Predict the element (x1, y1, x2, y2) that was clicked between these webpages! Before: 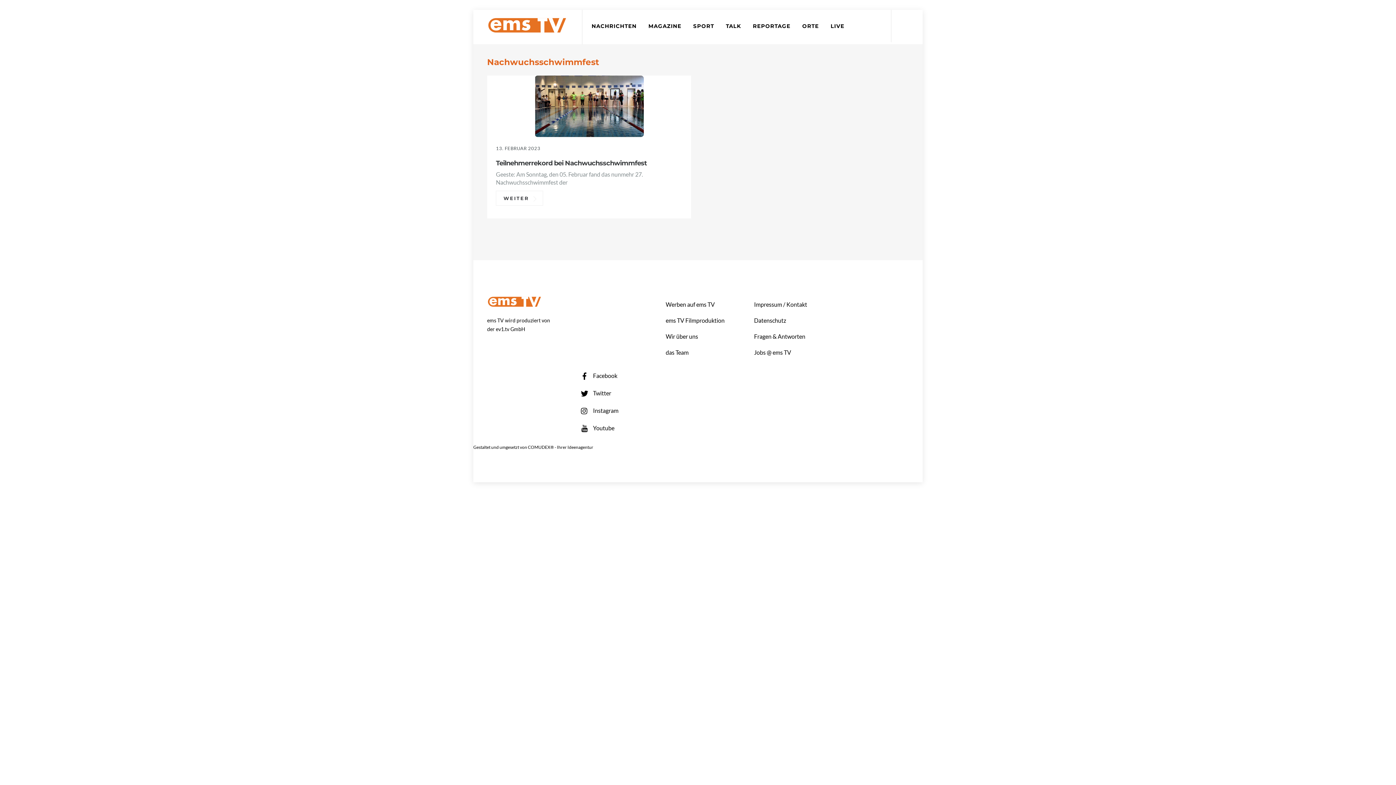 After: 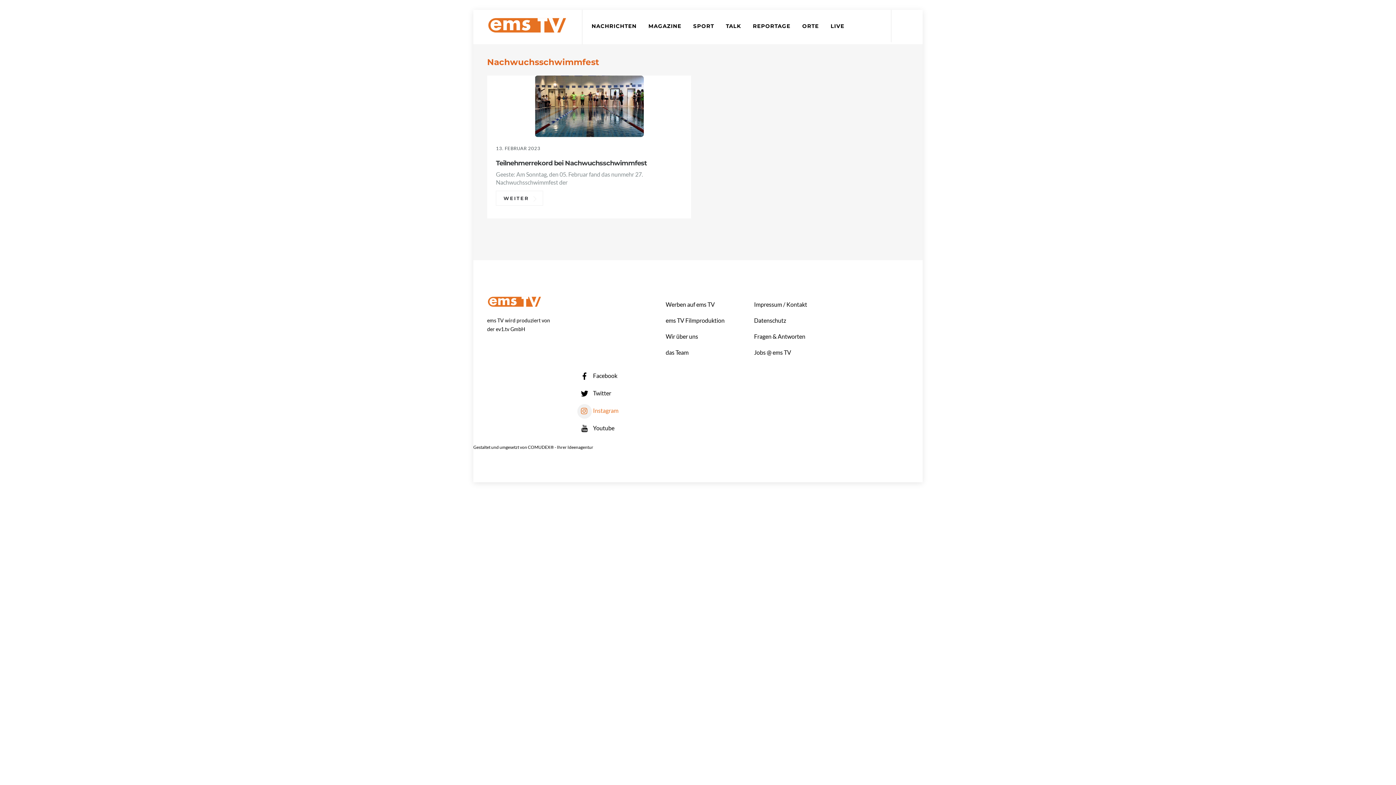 Action: label: instagram bbox: (577, 407, 618, 414)